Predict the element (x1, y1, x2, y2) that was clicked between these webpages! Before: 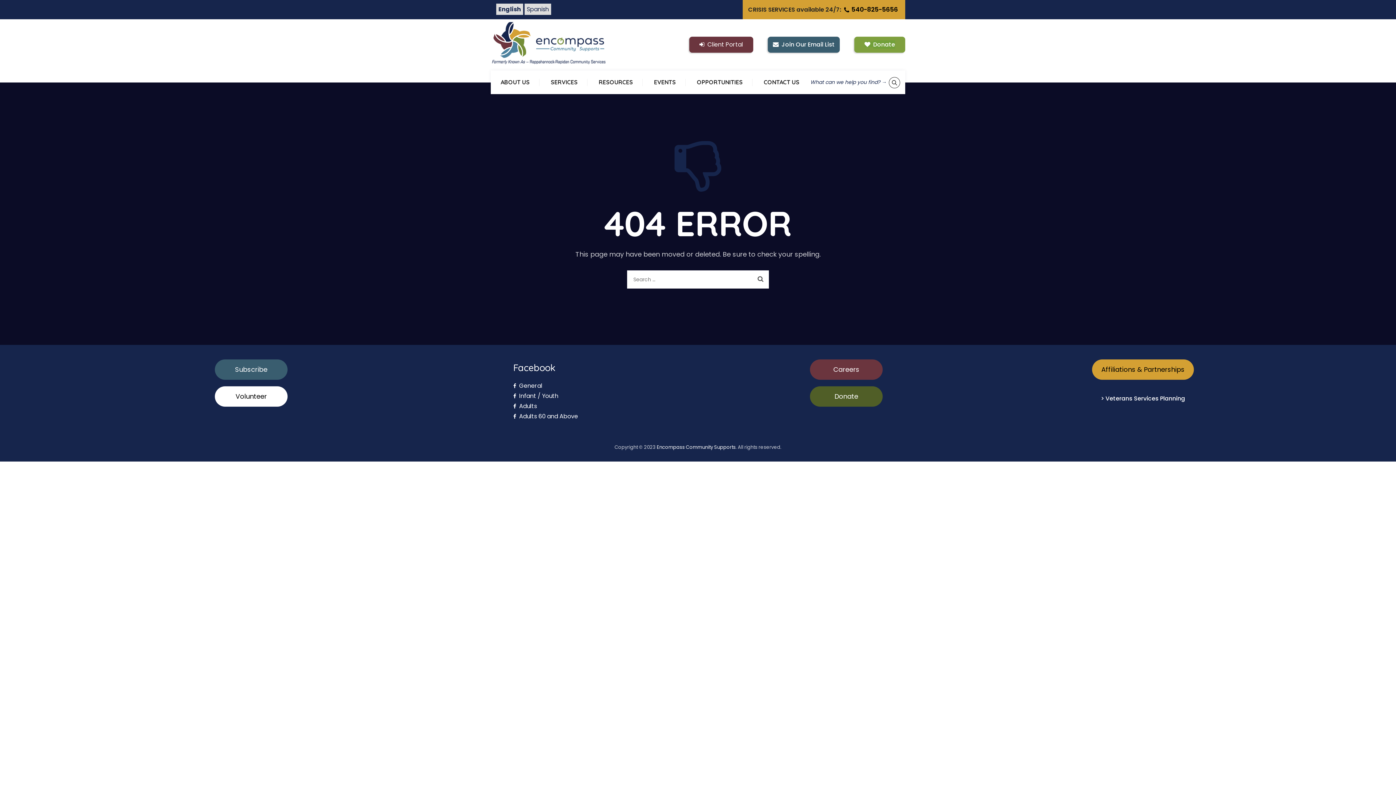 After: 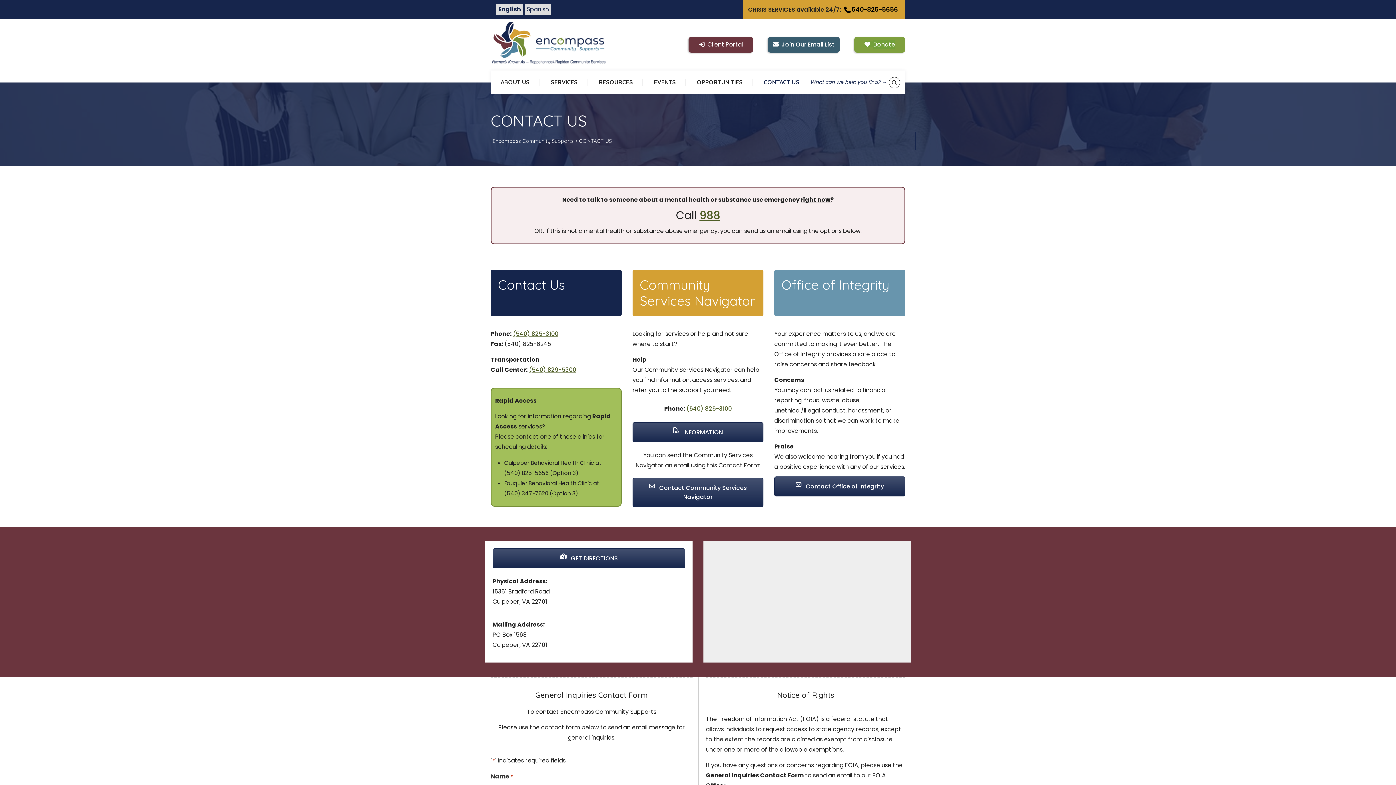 Action: label: CONTACT US bbox: (764, 70, 799, 94)